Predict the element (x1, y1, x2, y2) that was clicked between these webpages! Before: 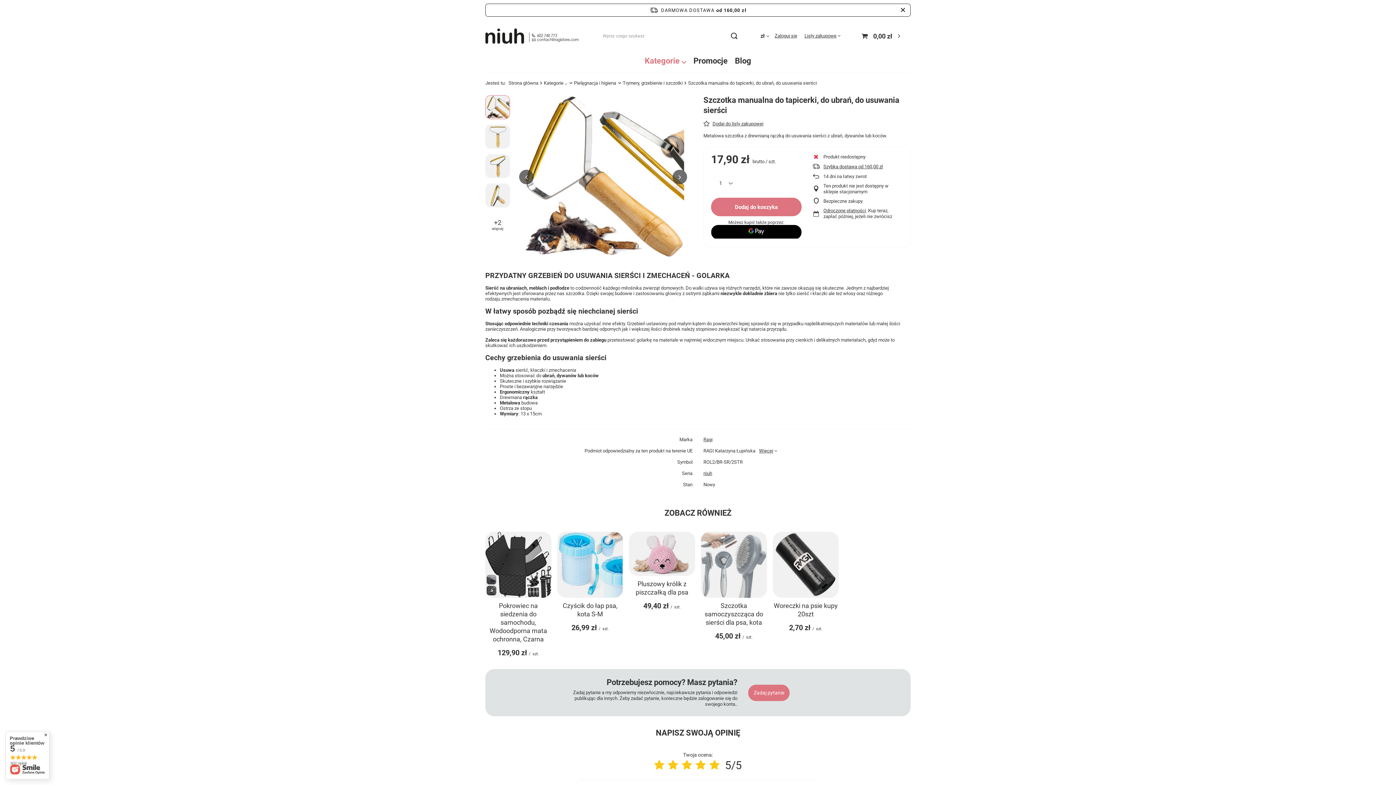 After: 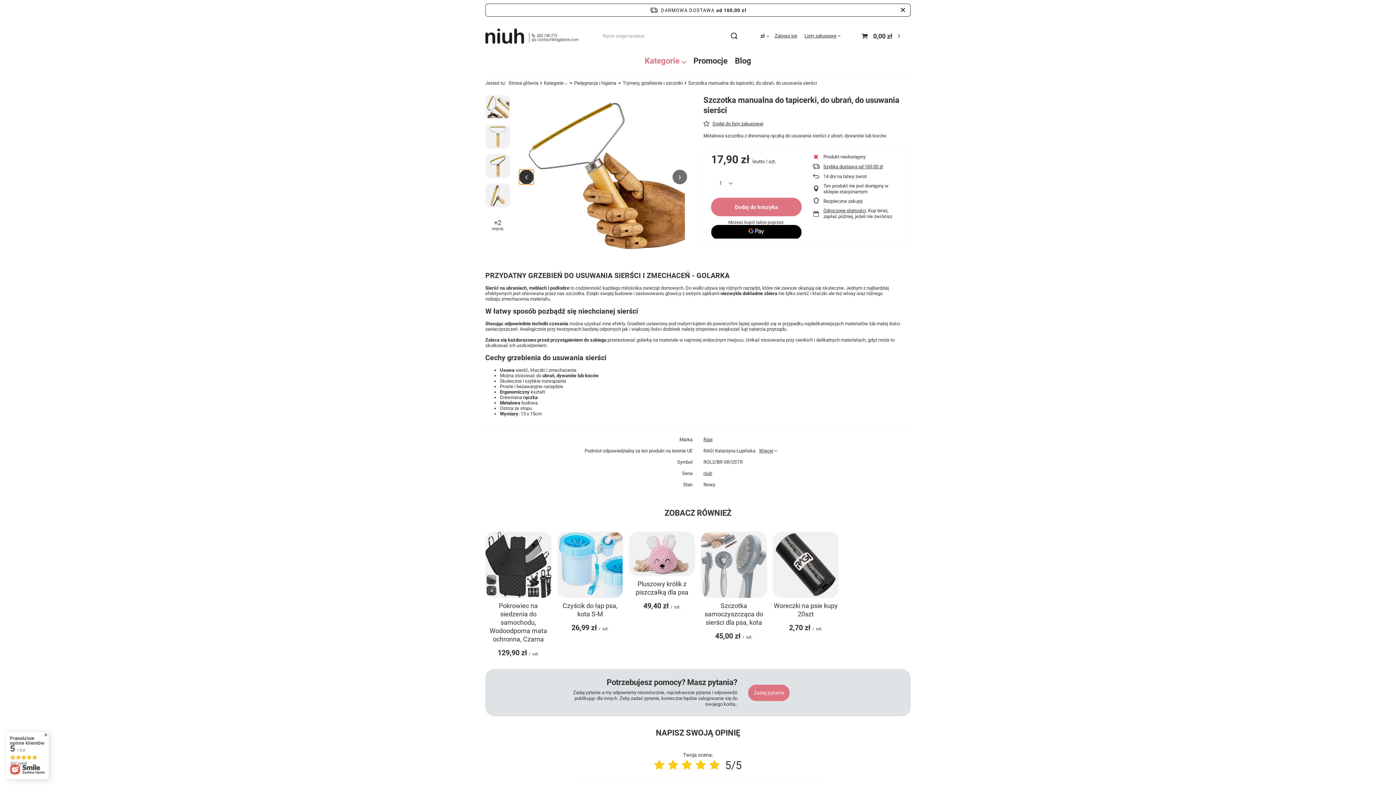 Action: label: Poprzedni slajd bbox: (519, 169, 533, 184)